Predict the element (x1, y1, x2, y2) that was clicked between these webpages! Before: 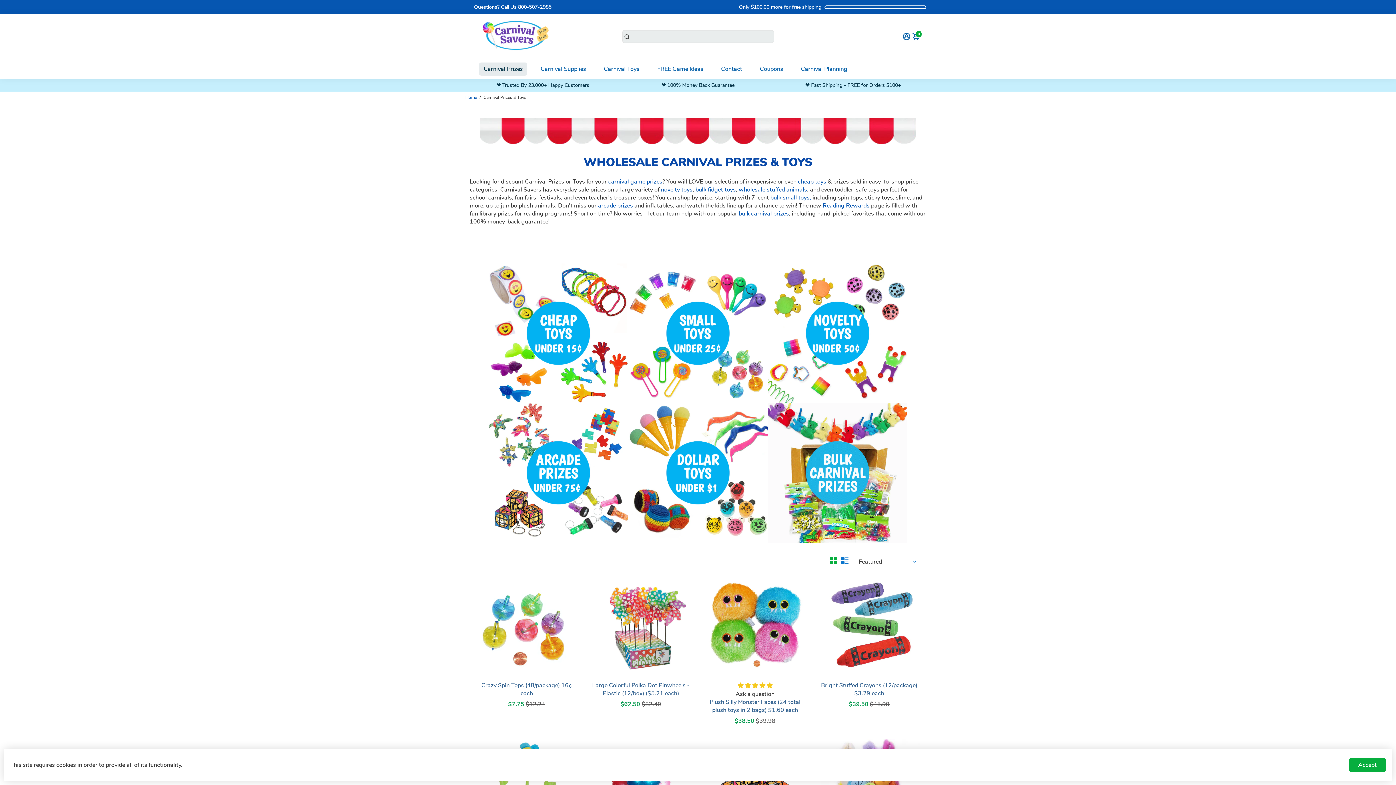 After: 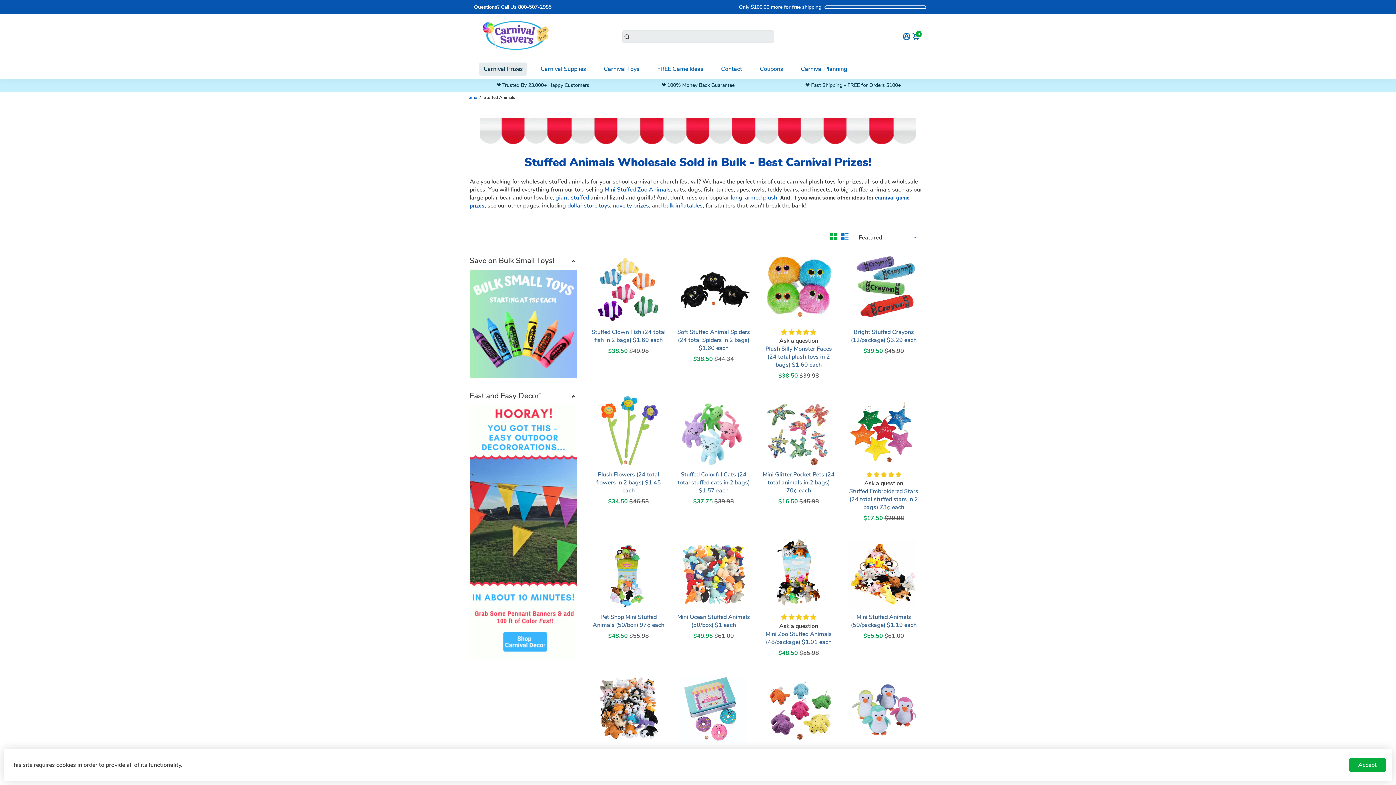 Action: label: wholesale stuffed animals bbox: (738, 185, 807, 193)